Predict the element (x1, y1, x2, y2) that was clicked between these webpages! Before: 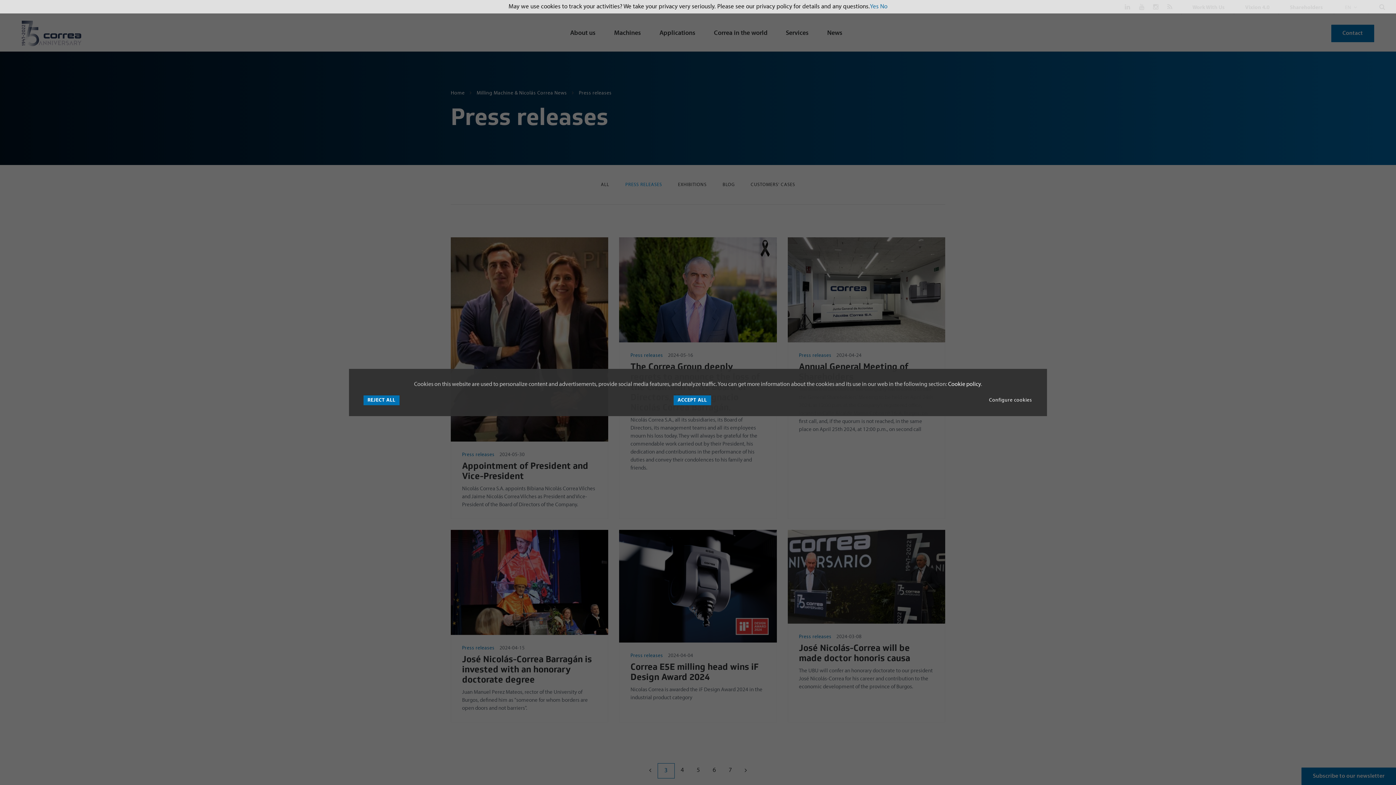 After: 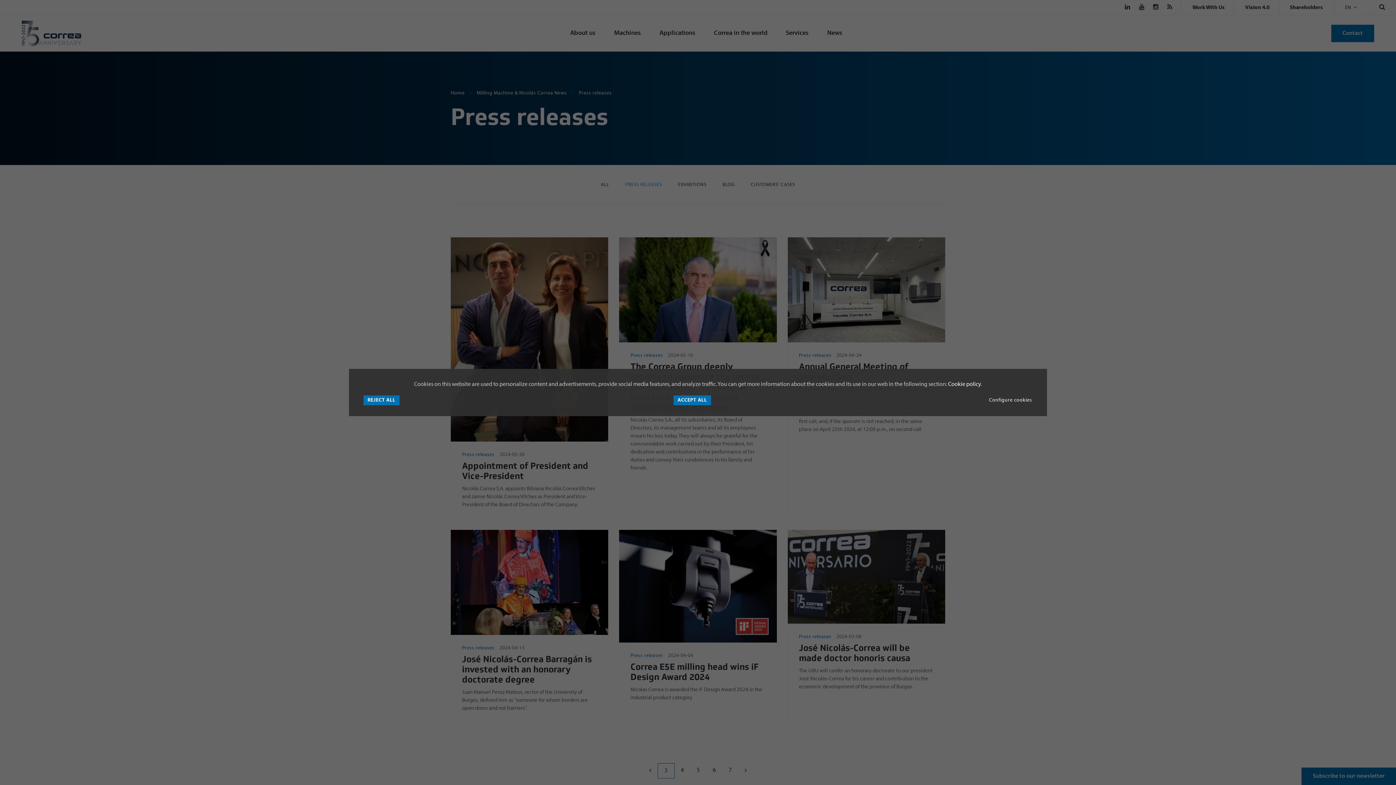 Action: label: No bbox: (880, 3, 887, 9)